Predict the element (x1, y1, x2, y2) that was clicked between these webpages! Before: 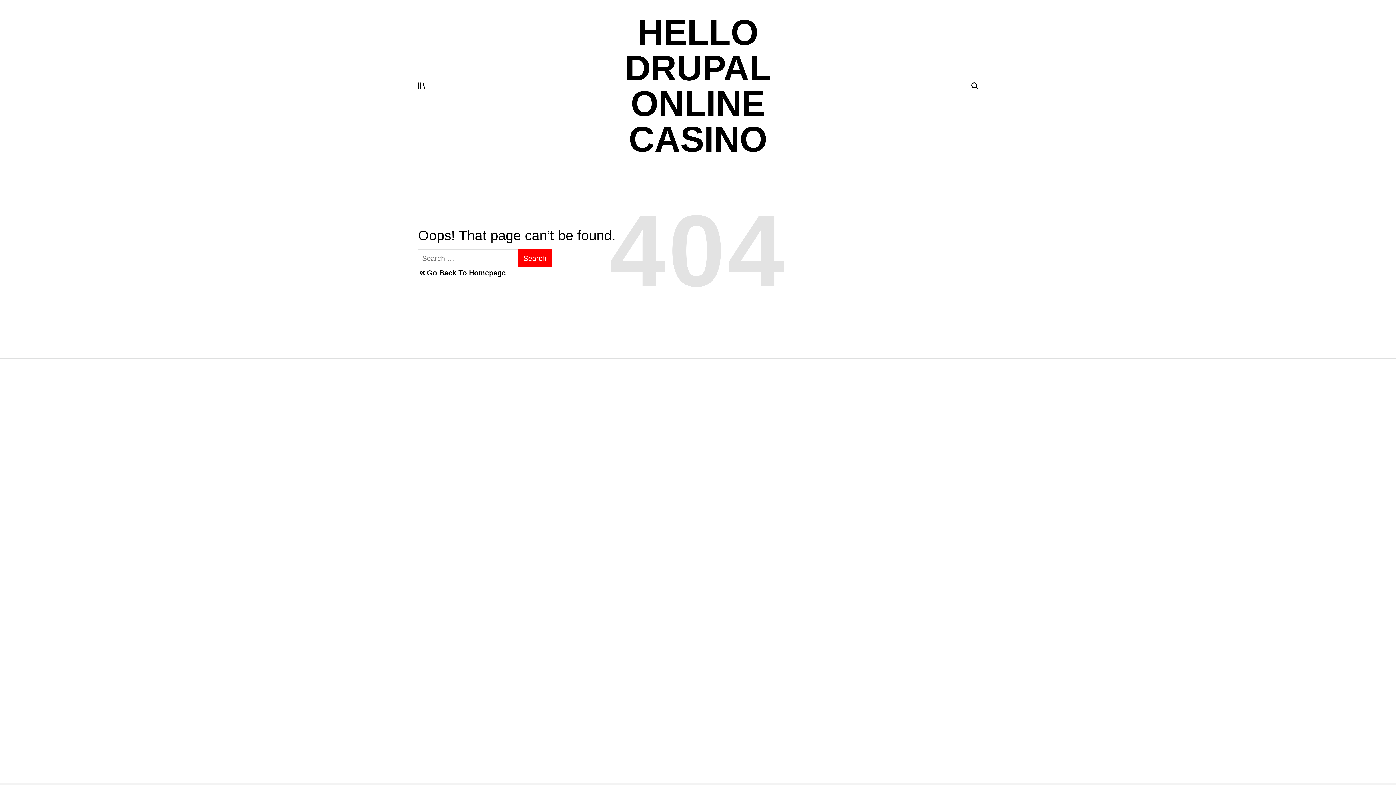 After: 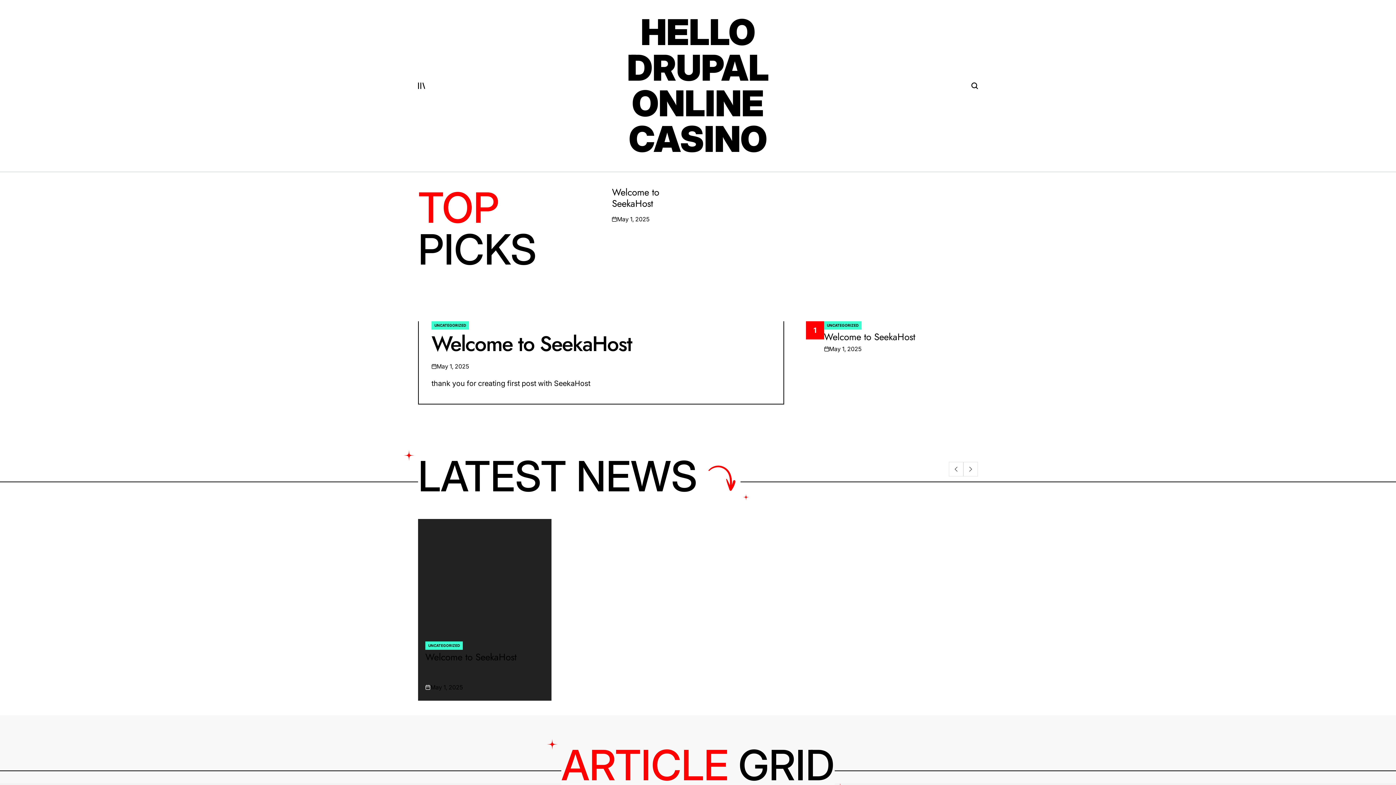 Action: label: Go Back To Homepage bbox: (418, 267, 978, 278)